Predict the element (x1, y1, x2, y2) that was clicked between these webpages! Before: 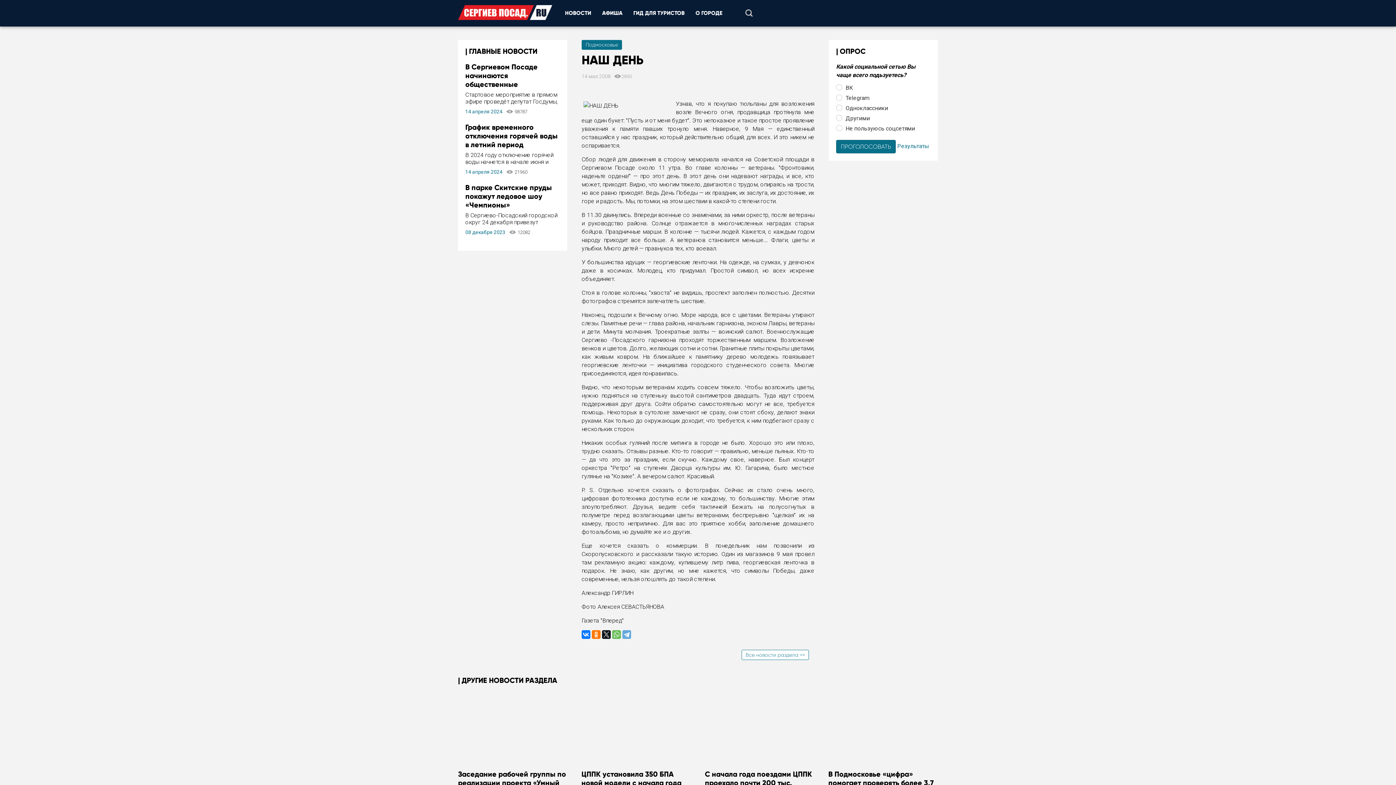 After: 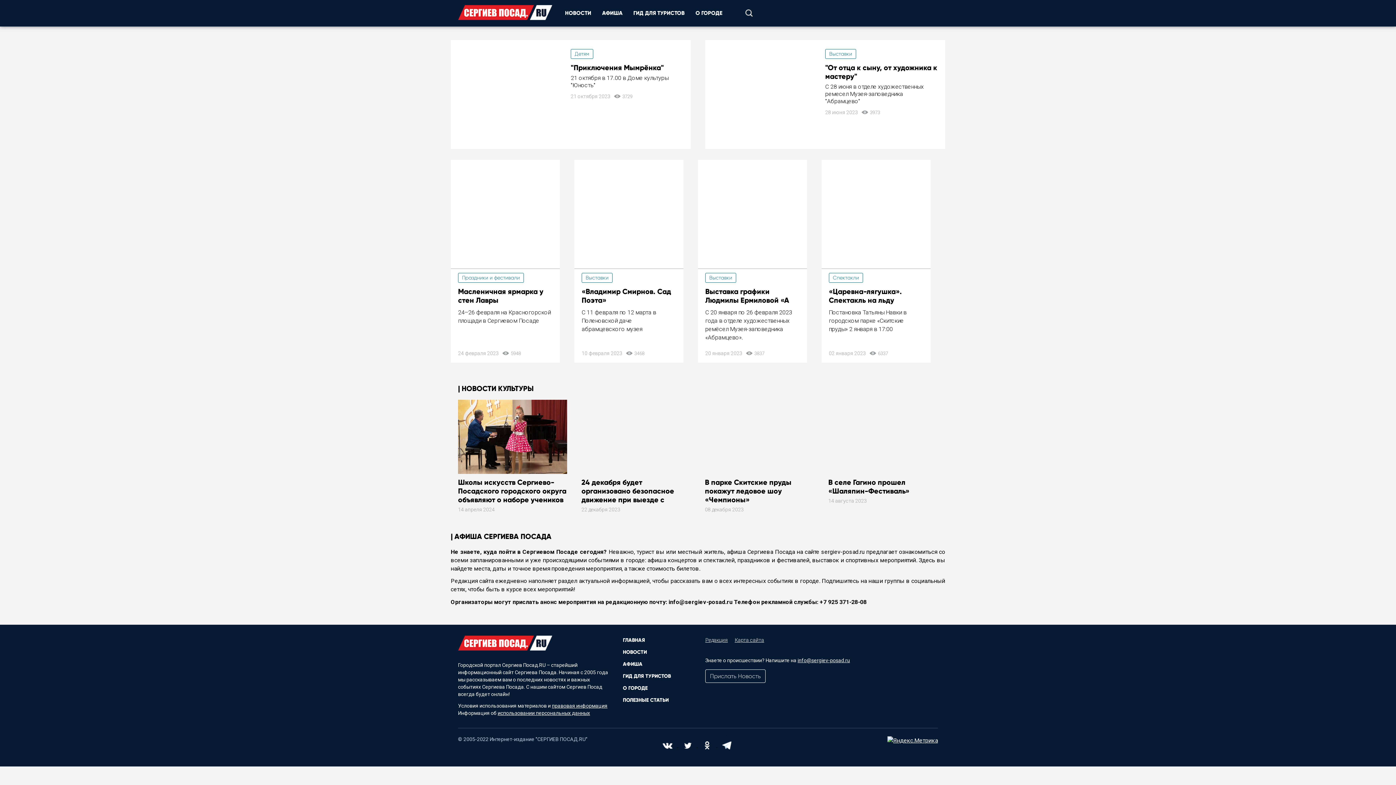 Action: bbox: (596, 0, 628, 26) label: АФИША